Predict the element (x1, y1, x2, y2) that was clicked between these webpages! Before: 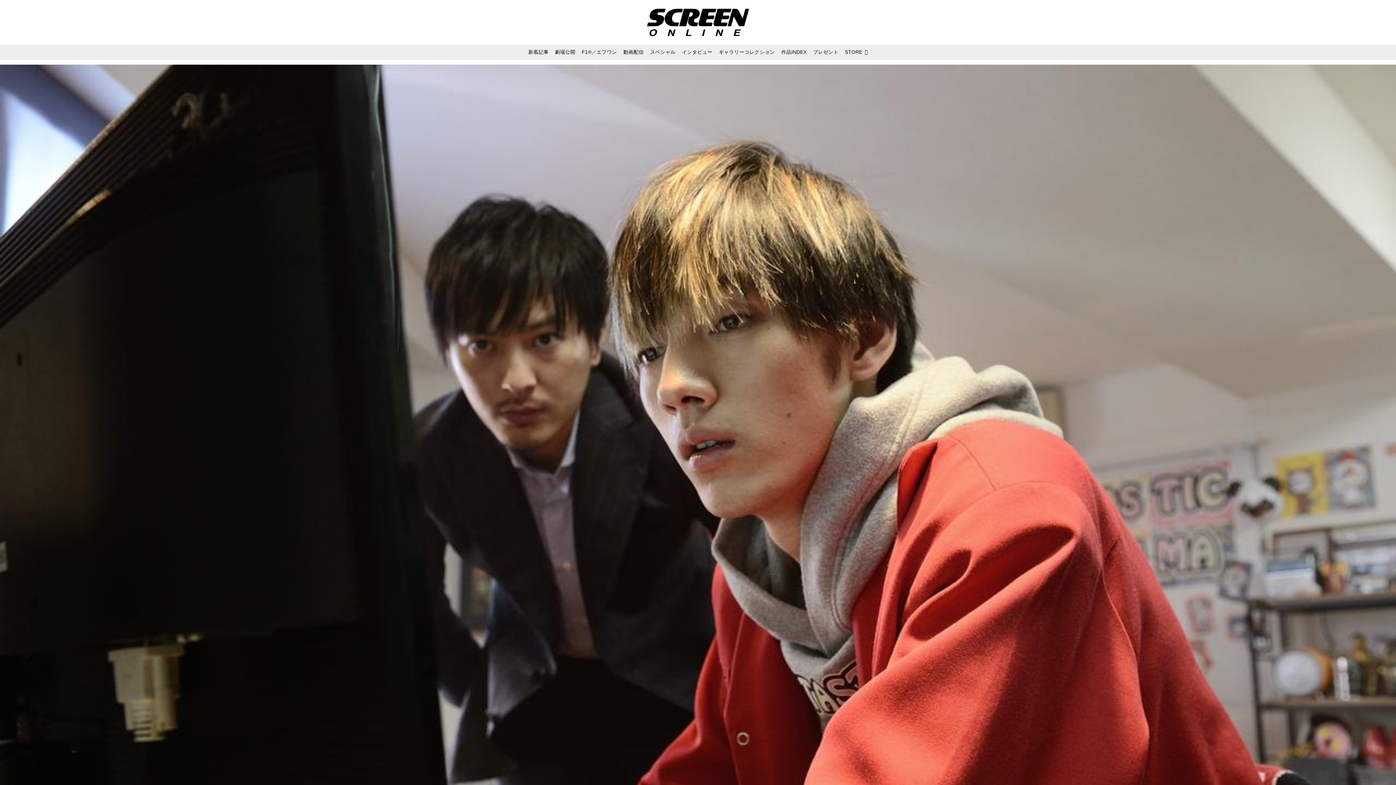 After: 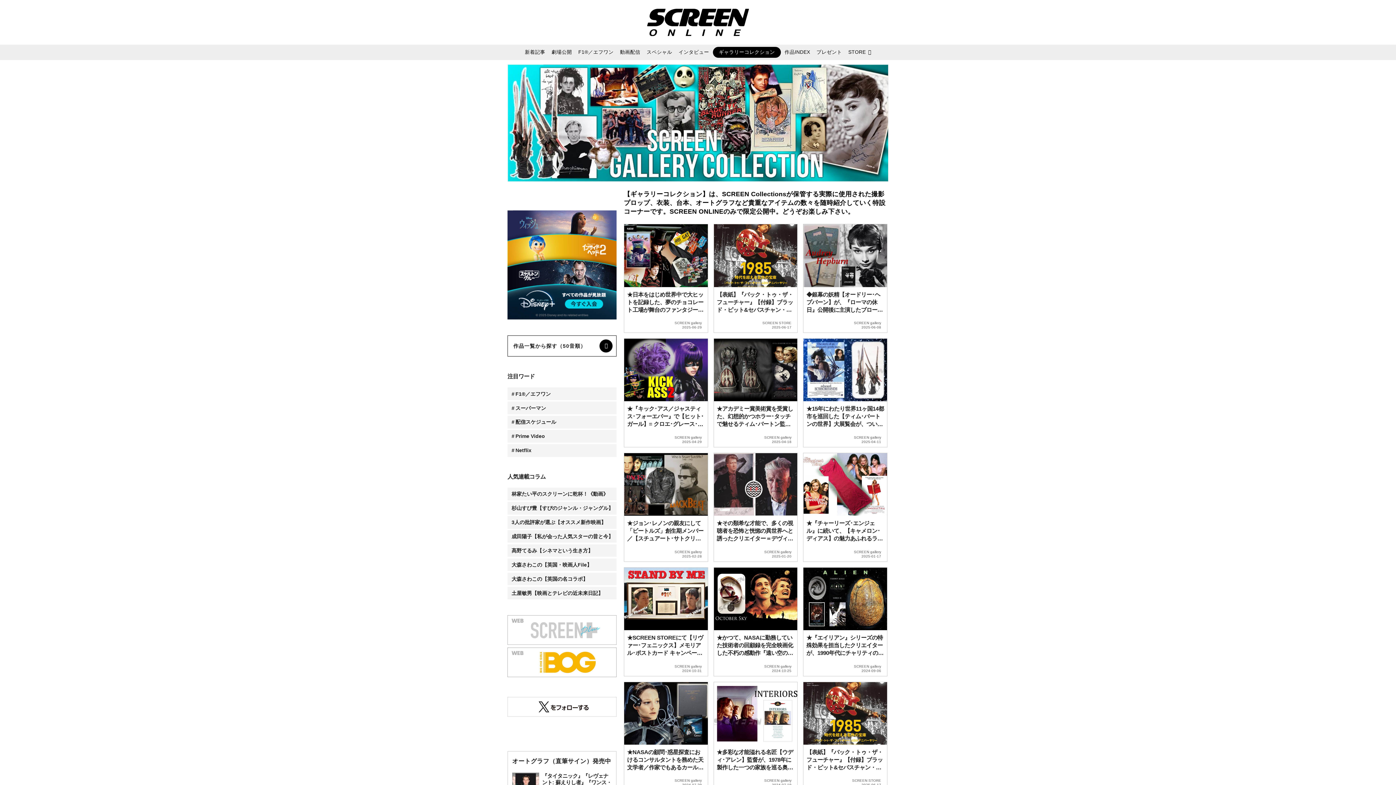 Action: label: ギャラリーコレクション bbox: (716, 46, 777, 57)